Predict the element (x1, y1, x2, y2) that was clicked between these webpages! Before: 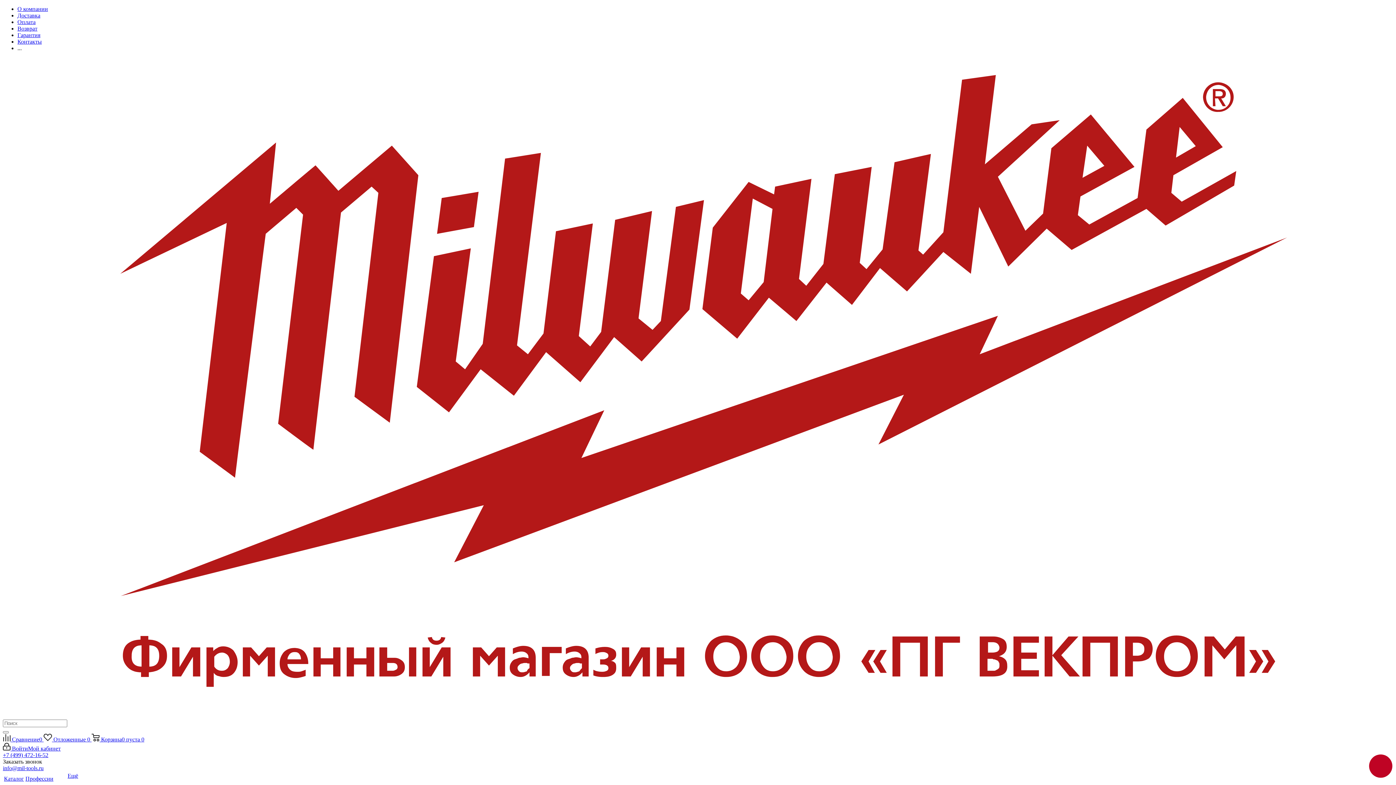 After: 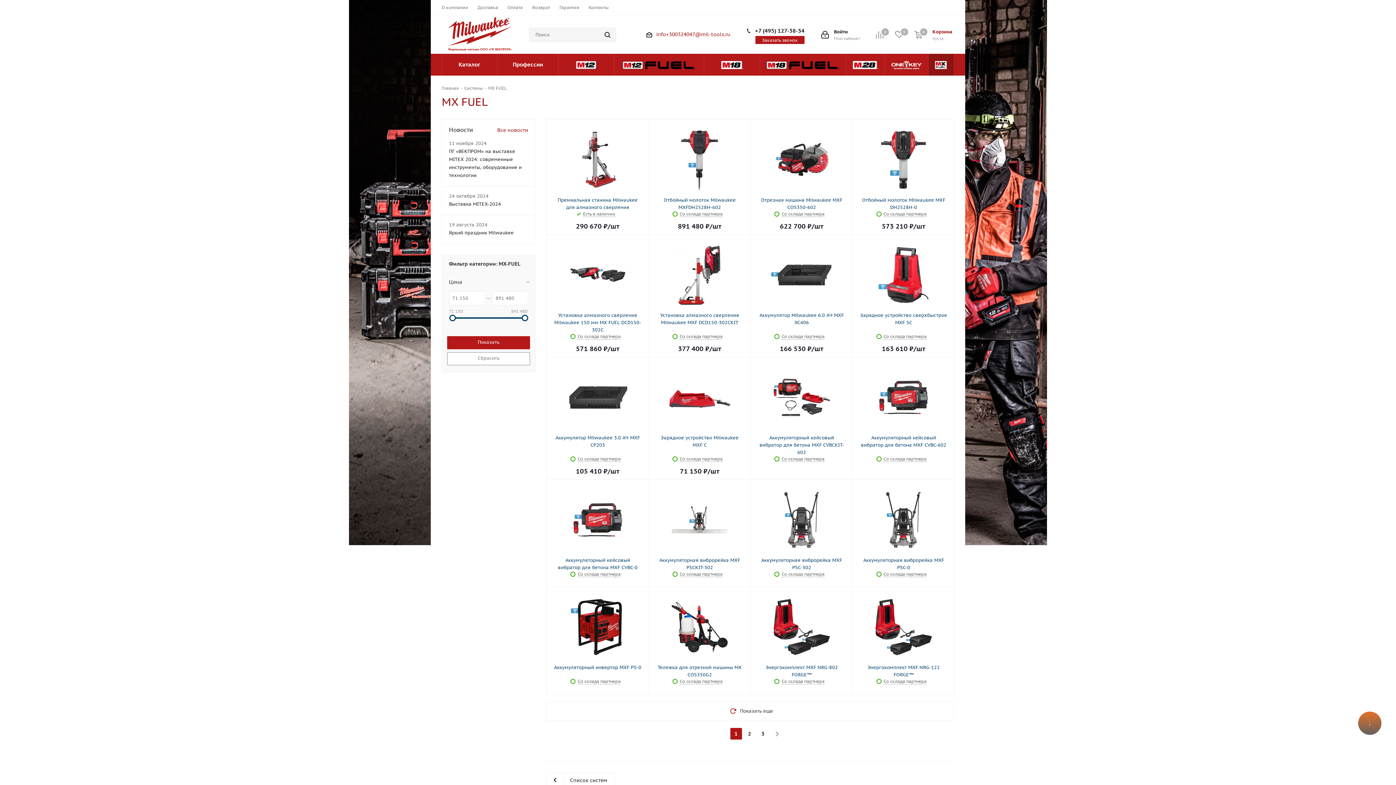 Action: bbox: (65, 776, 66, 782)